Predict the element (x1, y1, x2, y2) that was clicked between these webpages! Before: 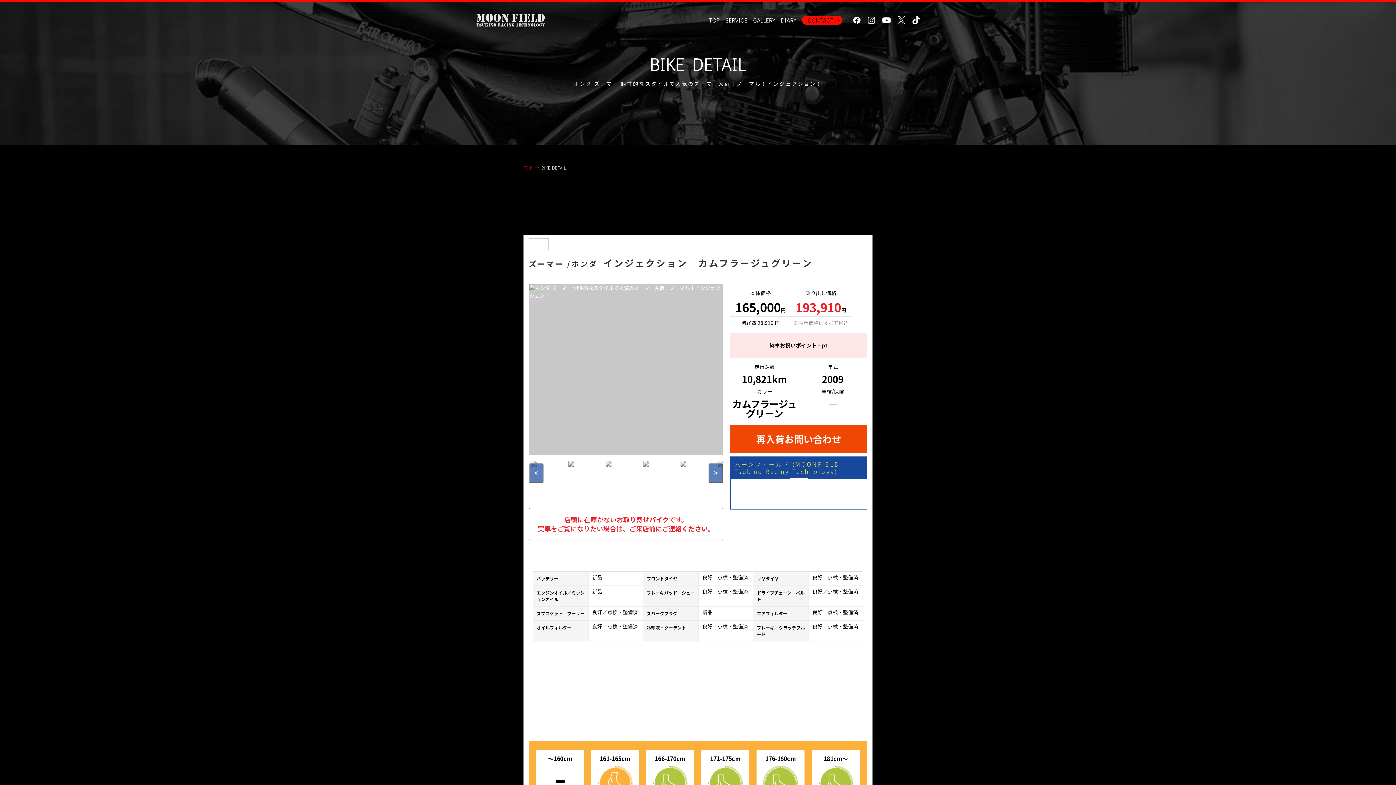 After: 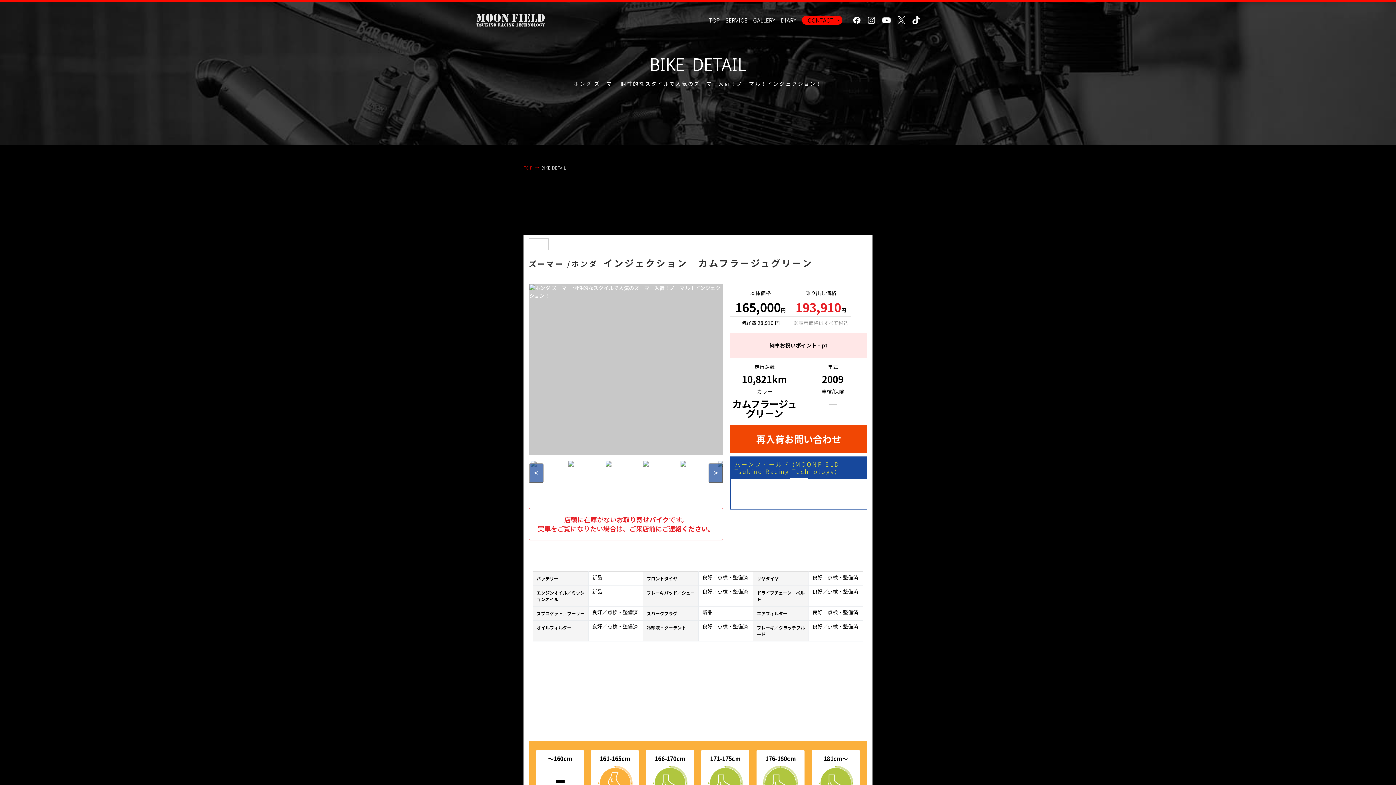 Action: bbox: (868, 16, 875, 23)